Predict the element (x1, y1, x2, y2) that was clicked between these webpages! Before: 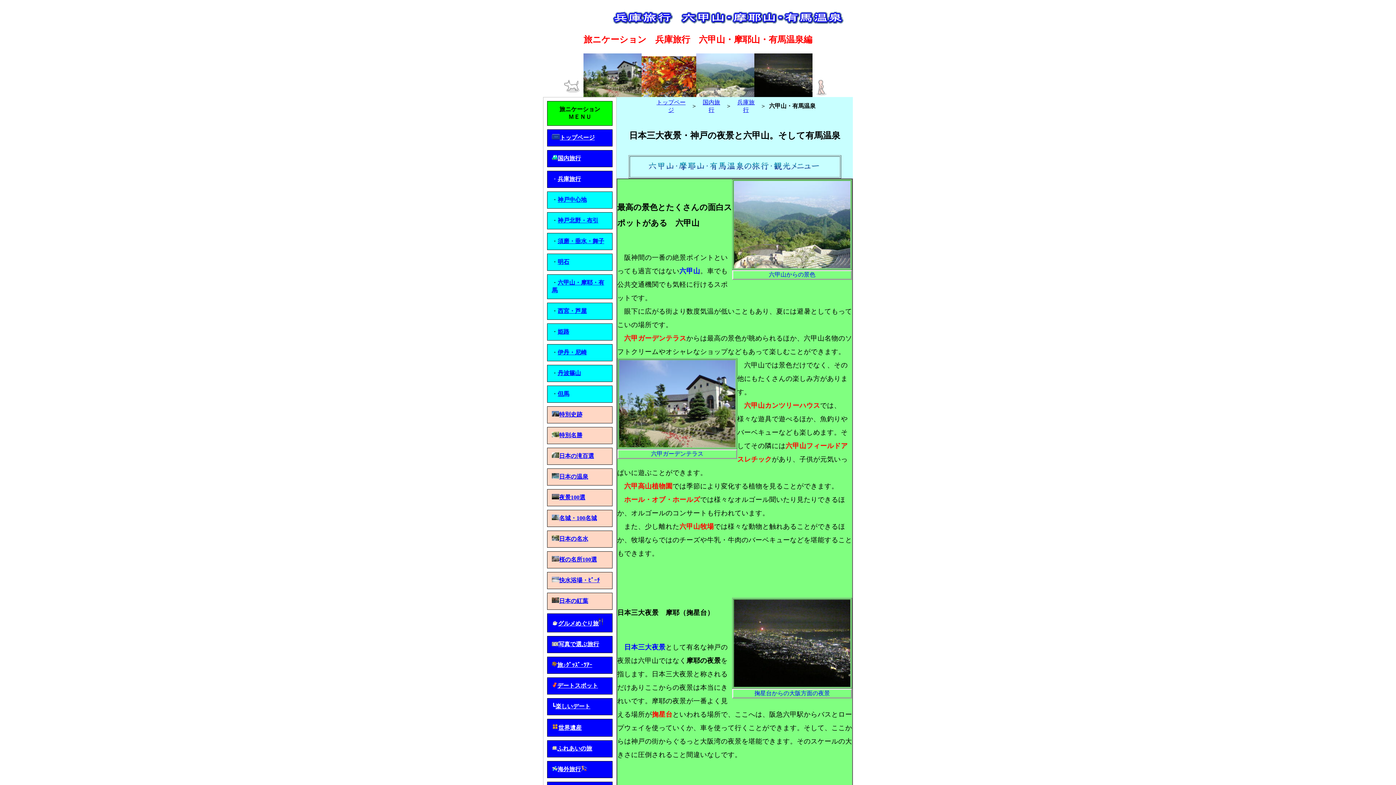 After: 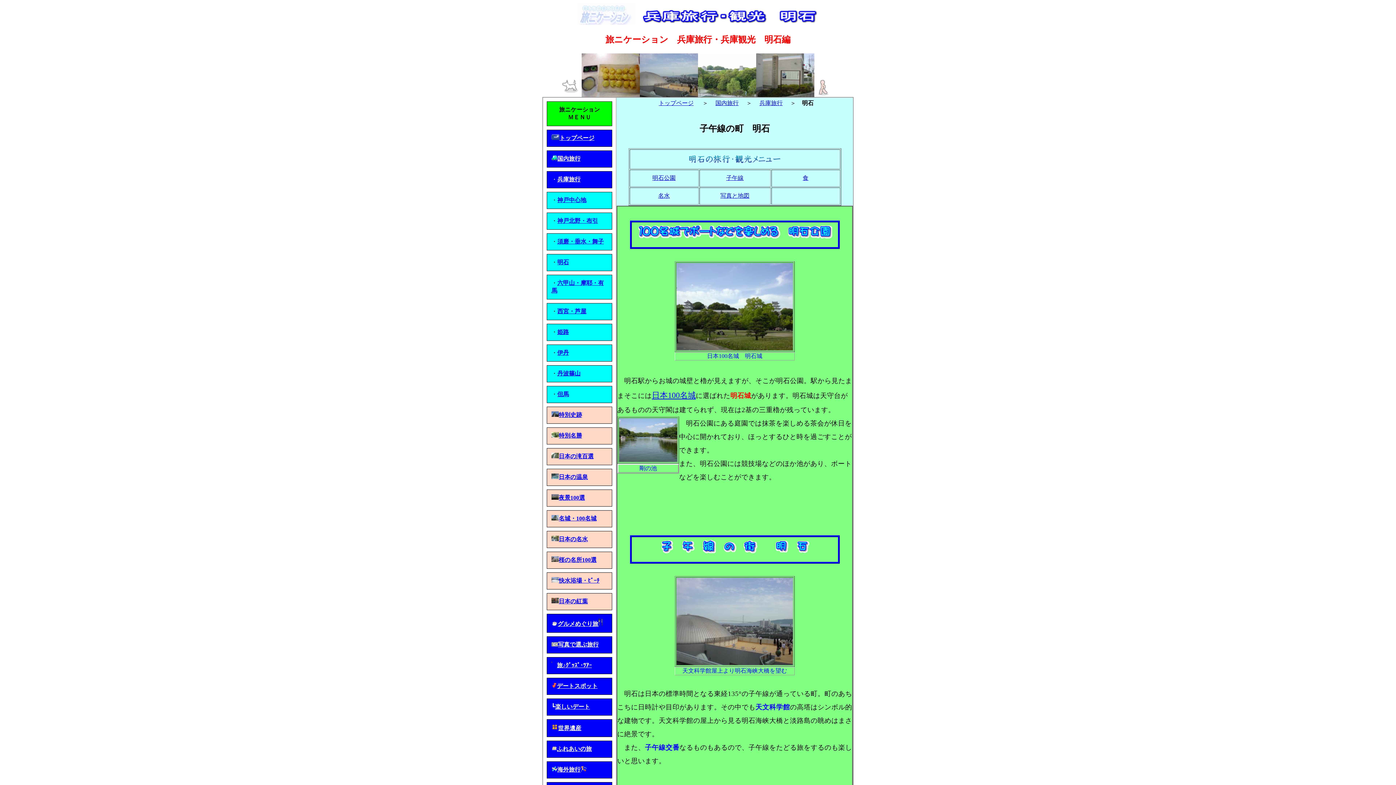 Action: bbox: (557, 258, 569, 265) label: 明石